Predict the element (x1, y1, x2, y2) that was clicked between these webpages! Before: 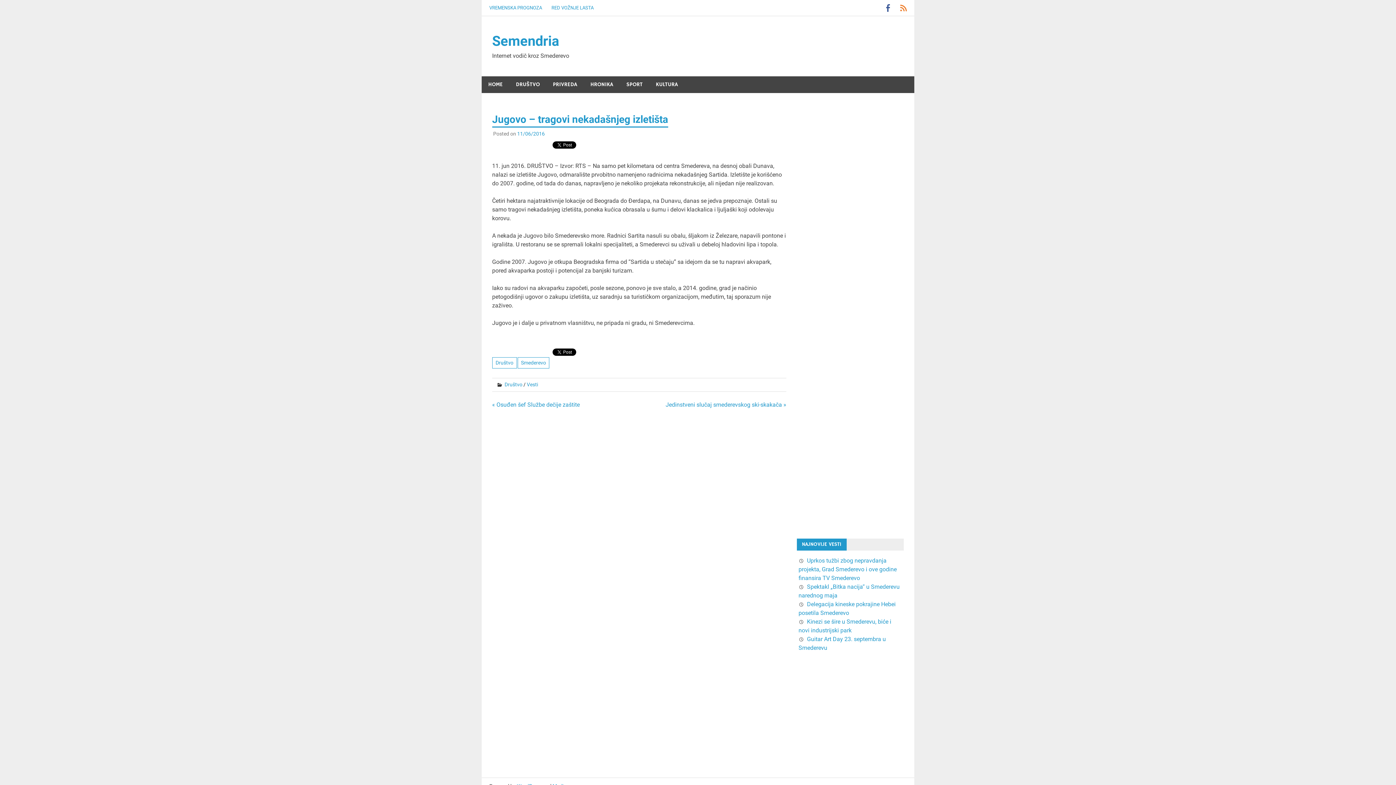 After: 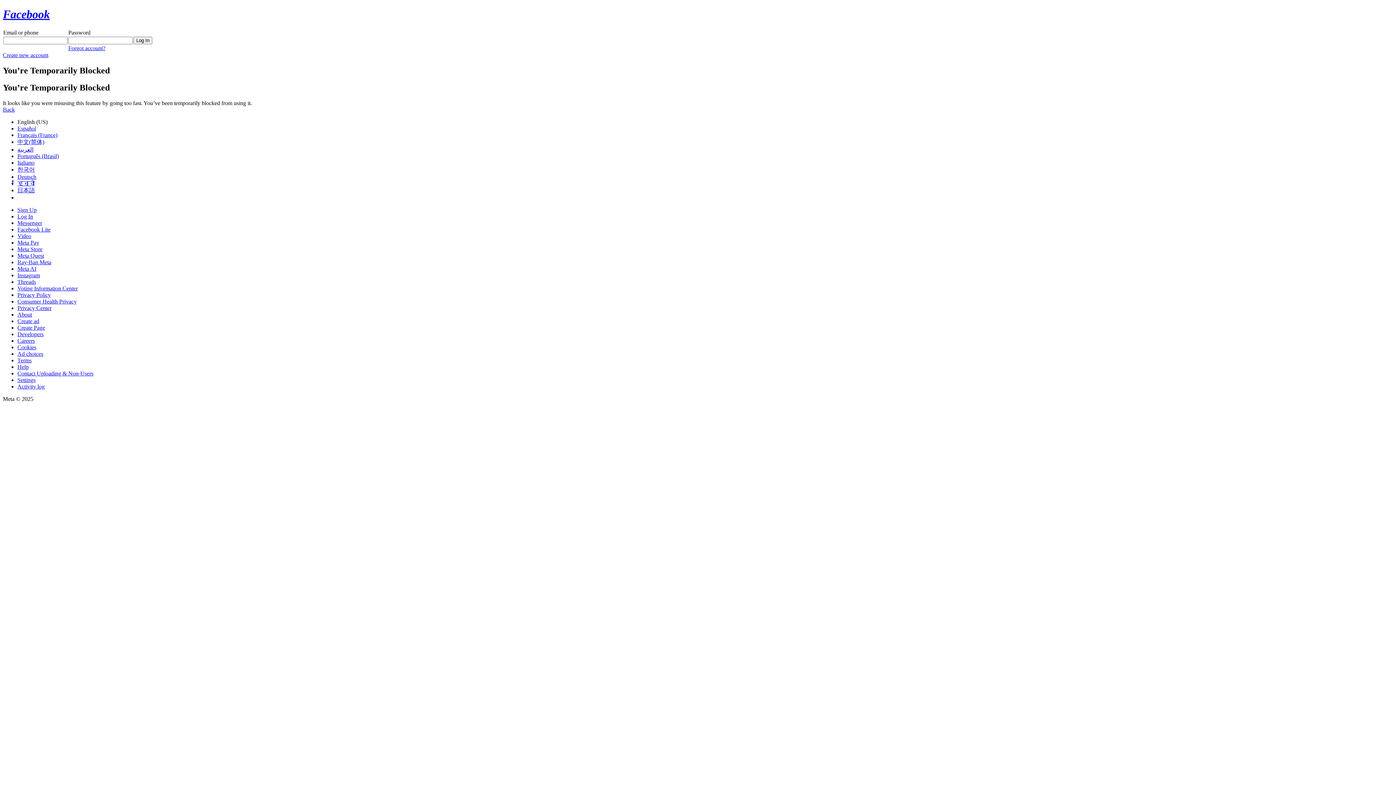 Action: bbox: (481, 76, 509, 93) label: HOME